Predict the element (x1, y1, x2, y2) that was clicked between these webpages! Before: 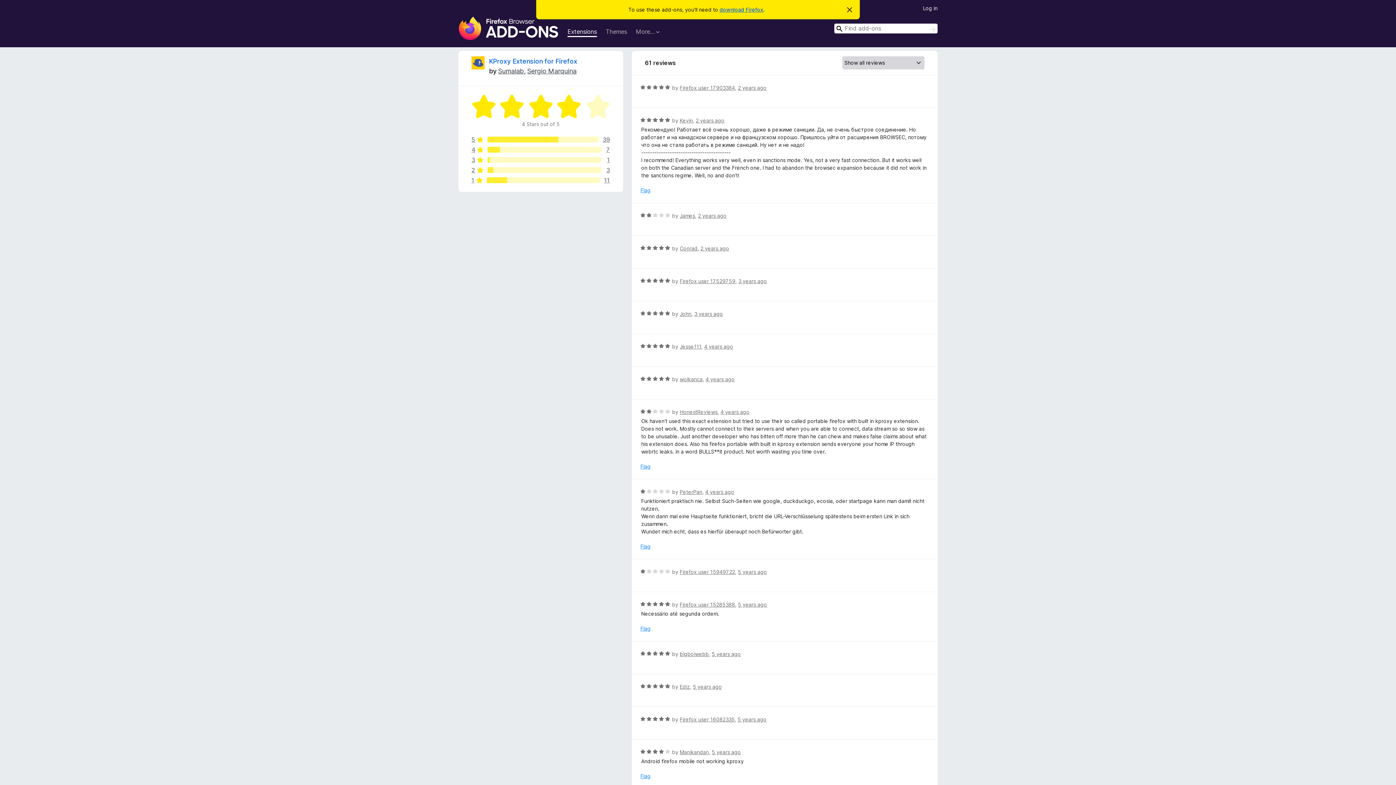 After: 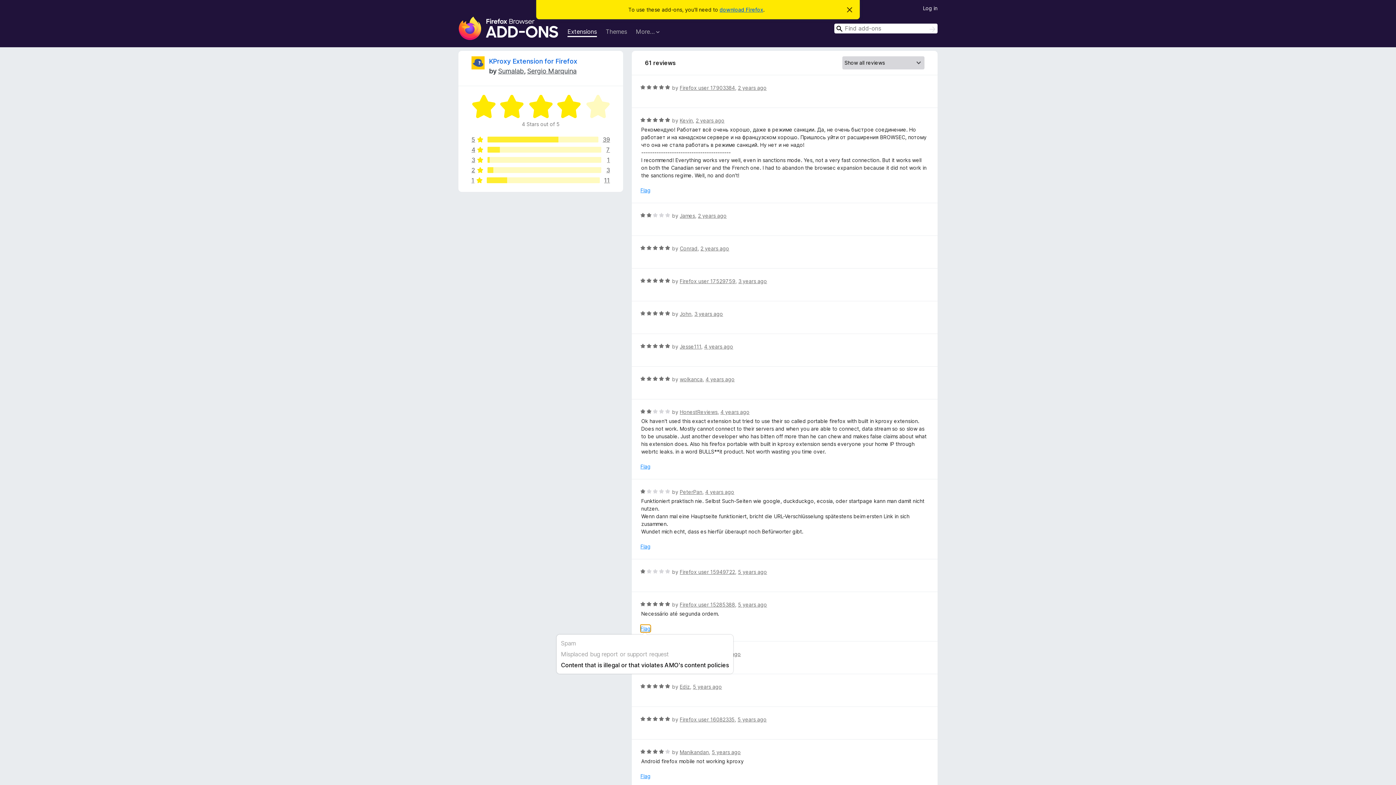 Action: bbox: (640, 625, 650, 632) label: Flag